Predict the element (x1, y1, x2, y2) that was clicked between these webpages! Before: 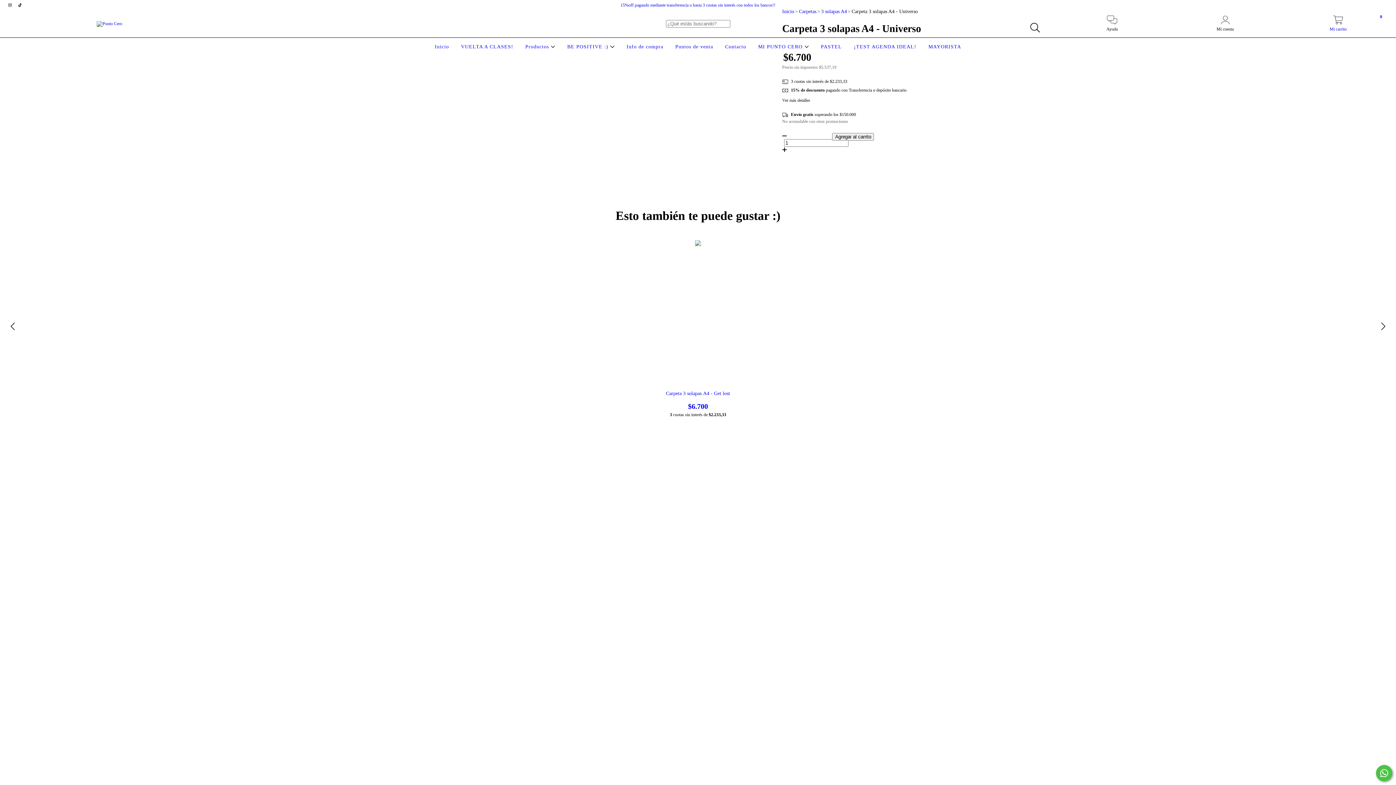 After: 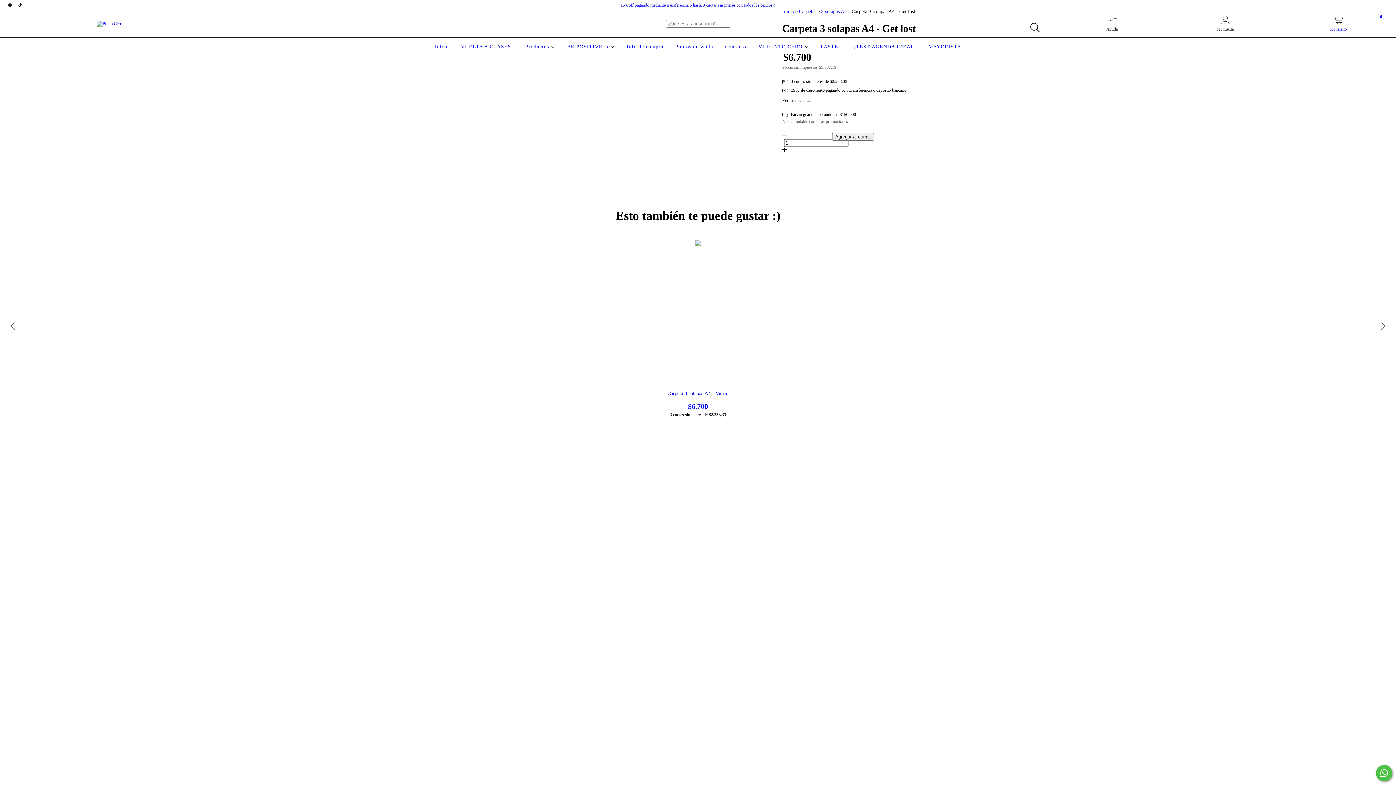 Action: bbox: (470, 390, 926, 410) label: Carpeta 3 solapas A4 - Get lost